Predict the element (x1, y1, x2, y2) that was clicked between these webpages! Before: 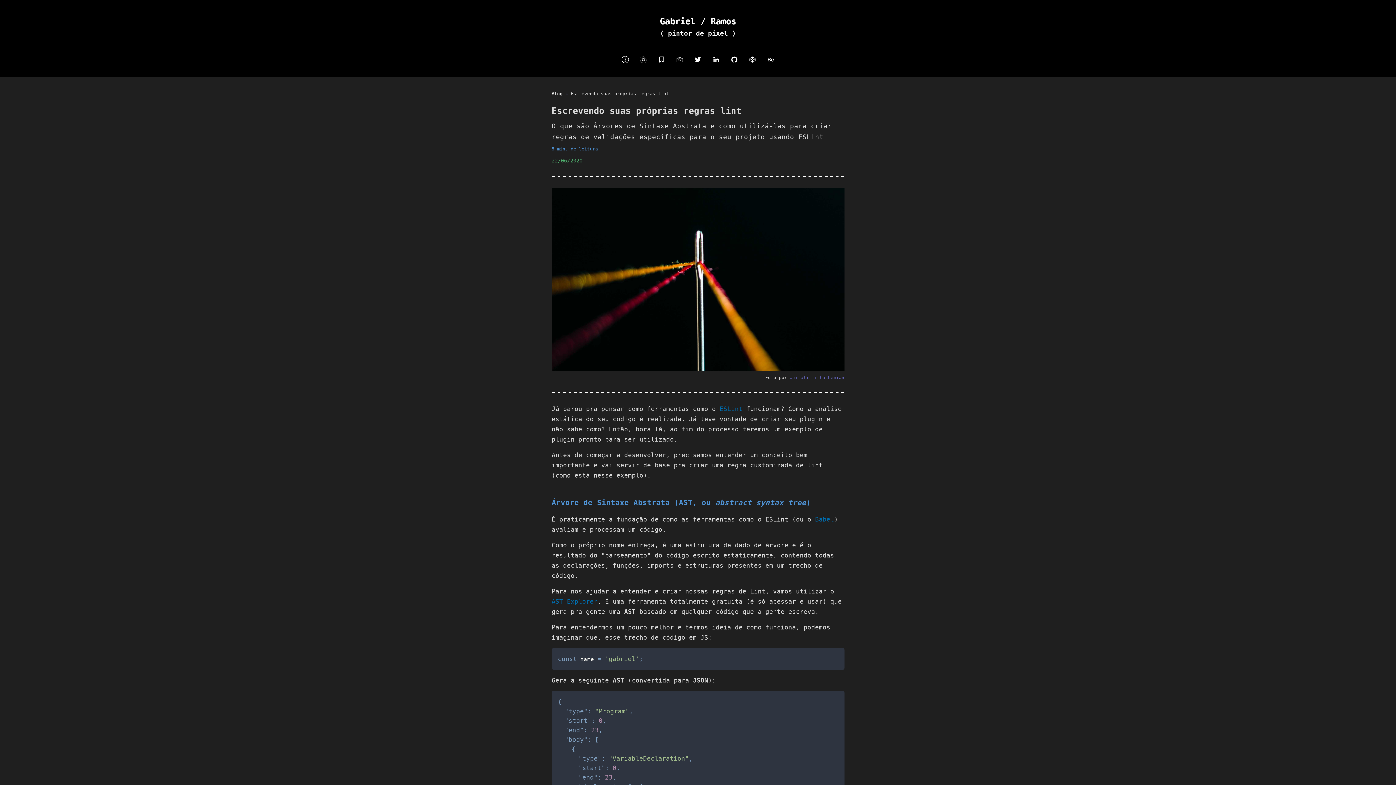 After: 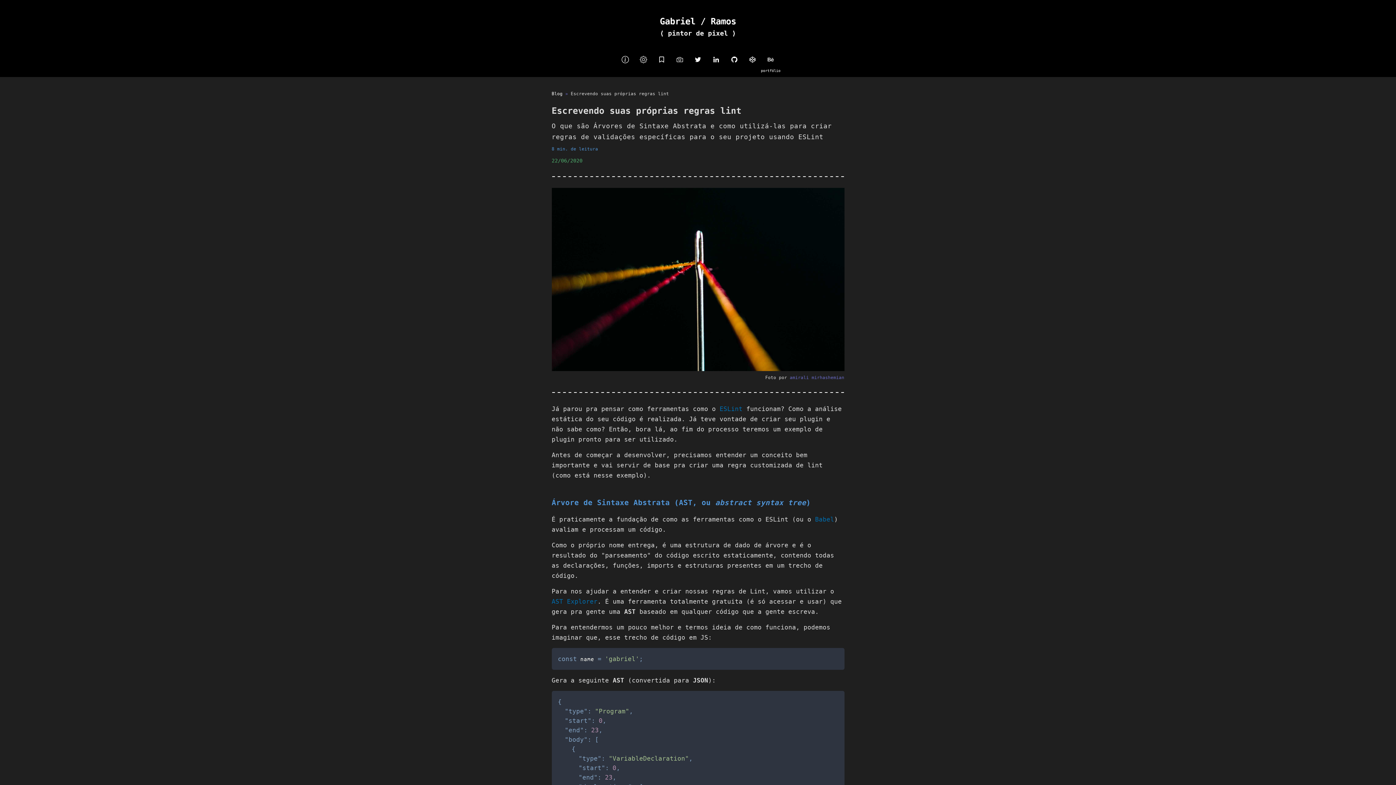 Action: bbox: (761, 50, 780, 68)